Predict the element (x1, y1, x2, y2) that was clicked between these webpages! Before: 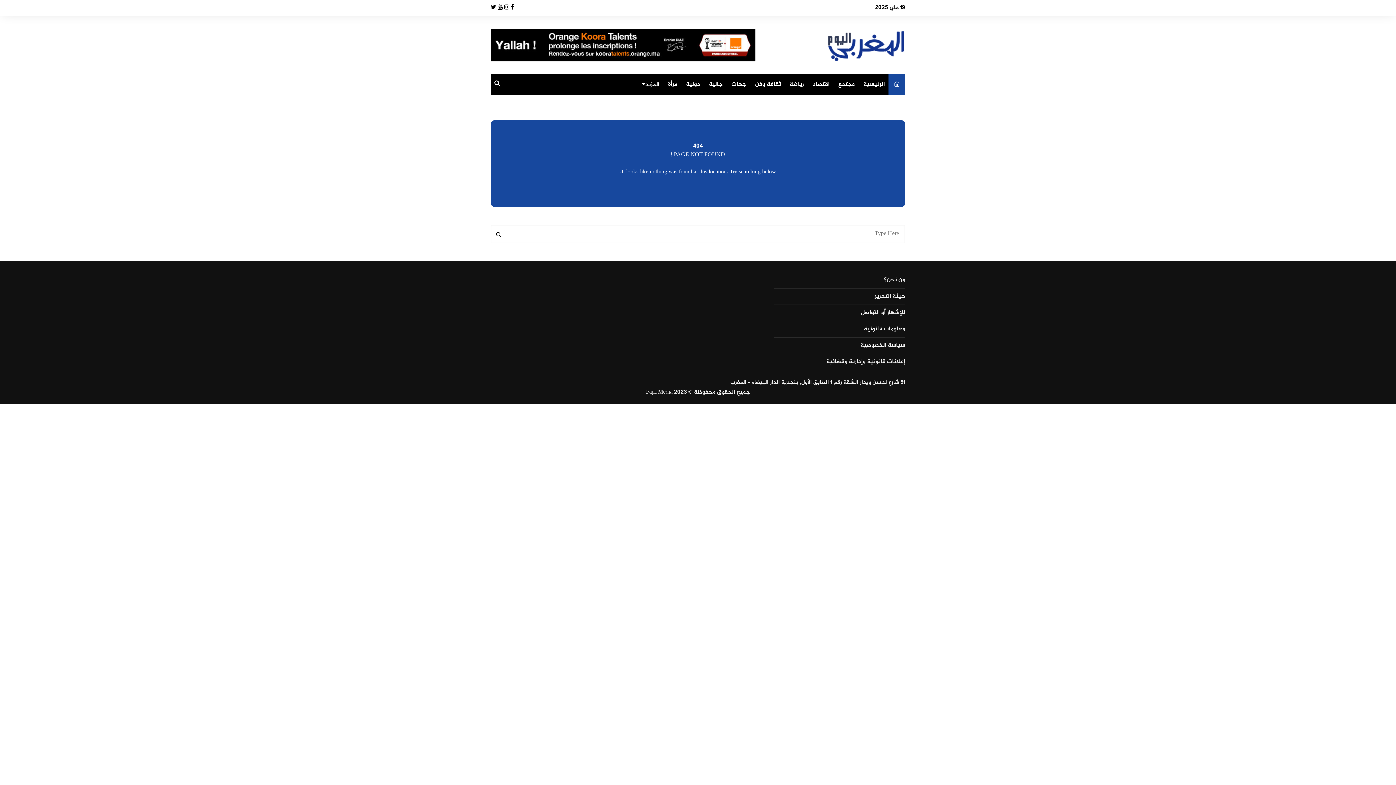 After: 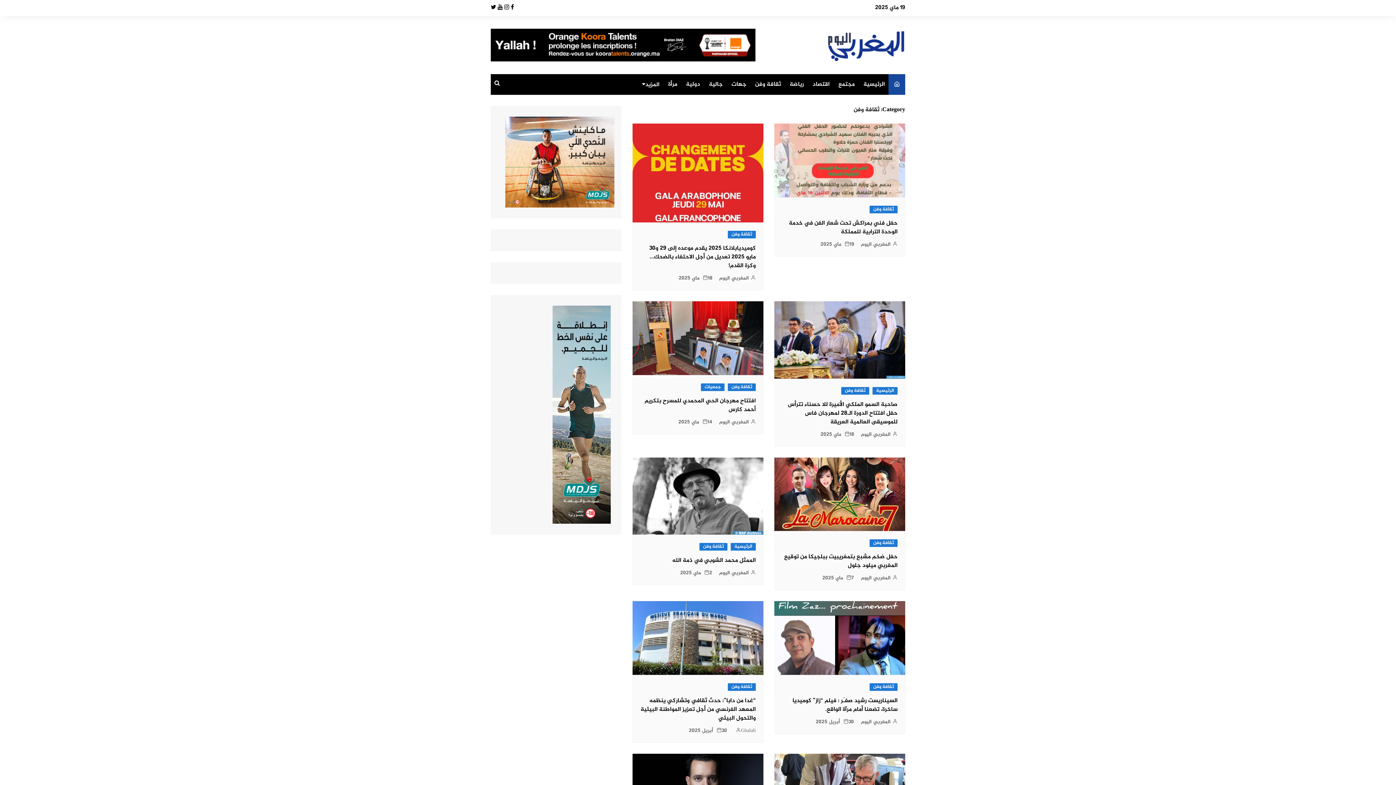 Action: label: ثقافة وفن bbox: (751, 74, 784, 94)